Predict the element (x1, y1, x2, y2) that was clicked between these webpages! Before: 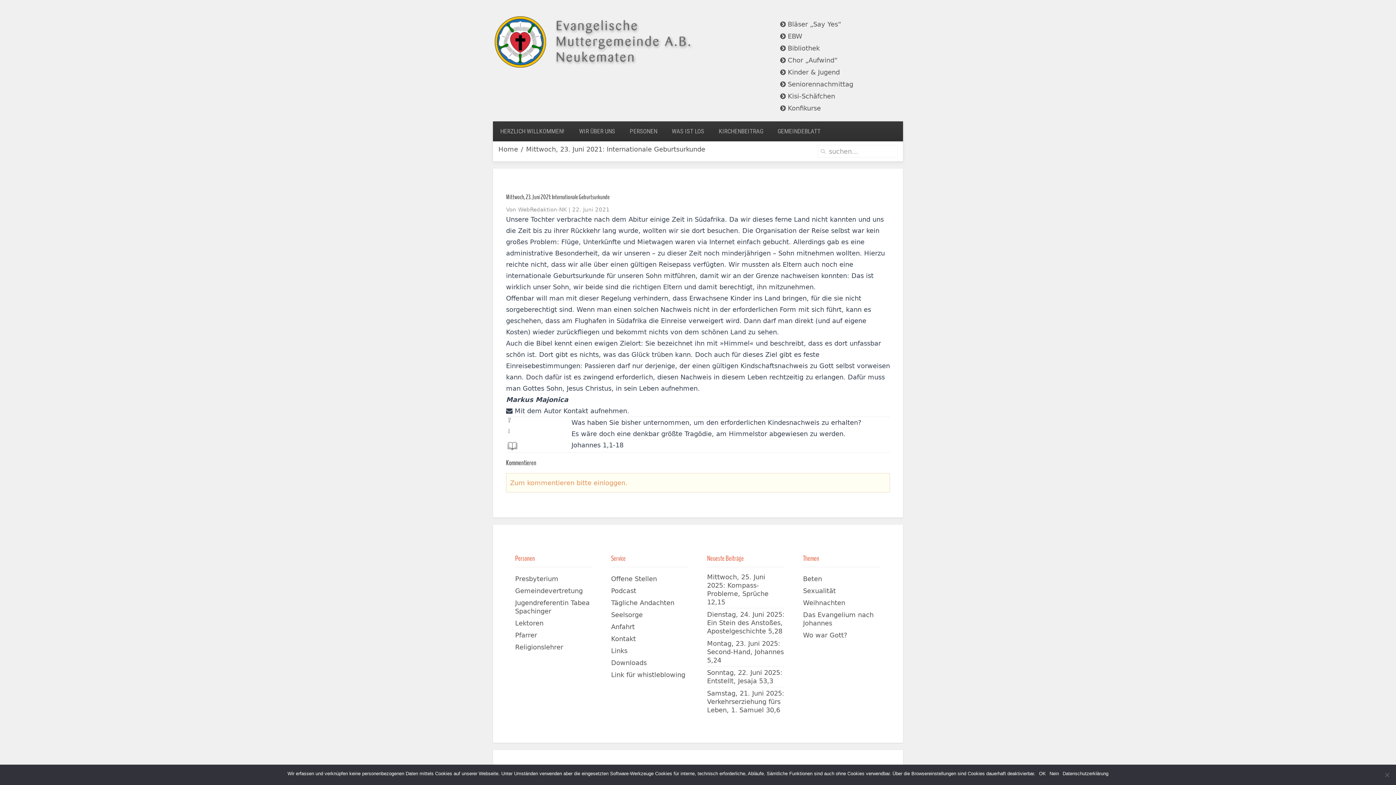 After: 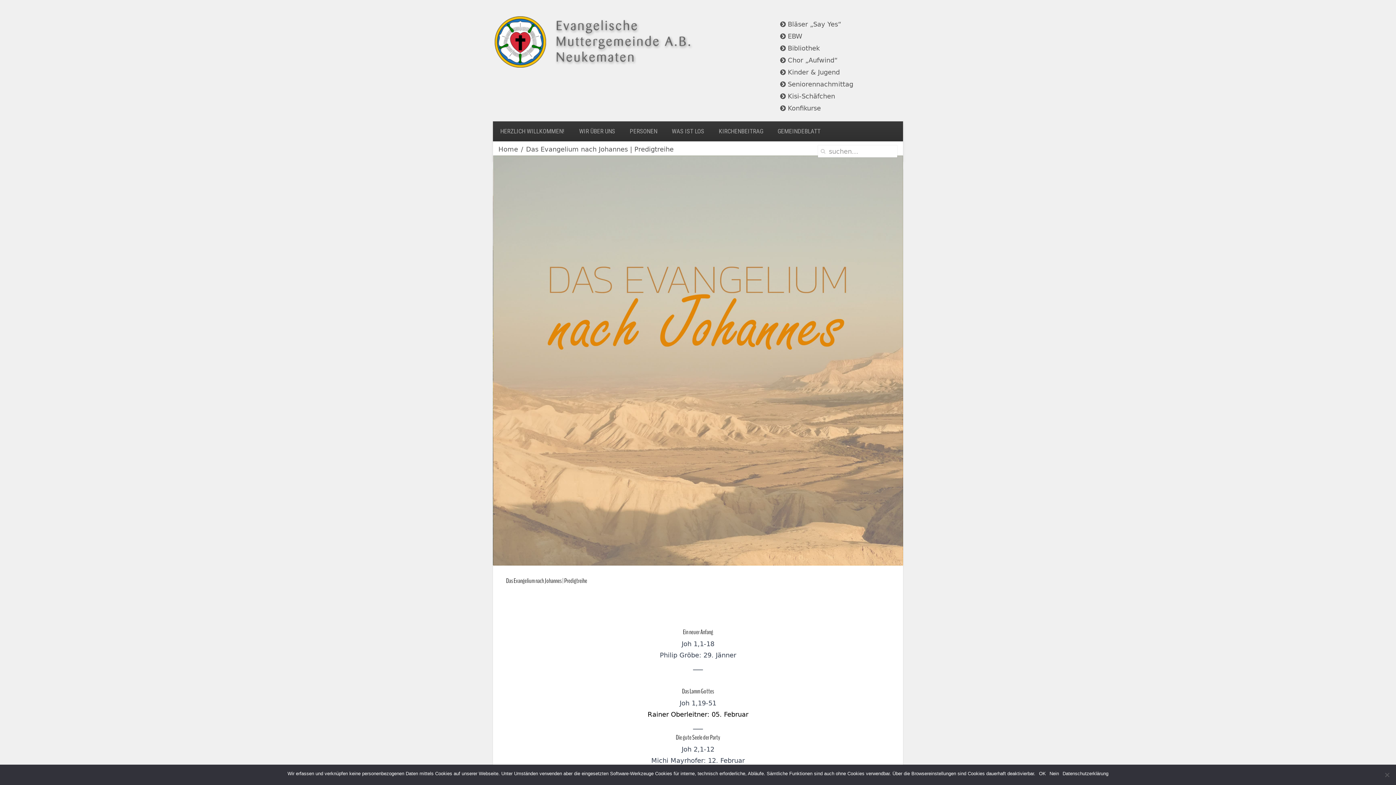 Action: label: Das Evangelium nach Johannes bbox: (794, 609, 890, 629)